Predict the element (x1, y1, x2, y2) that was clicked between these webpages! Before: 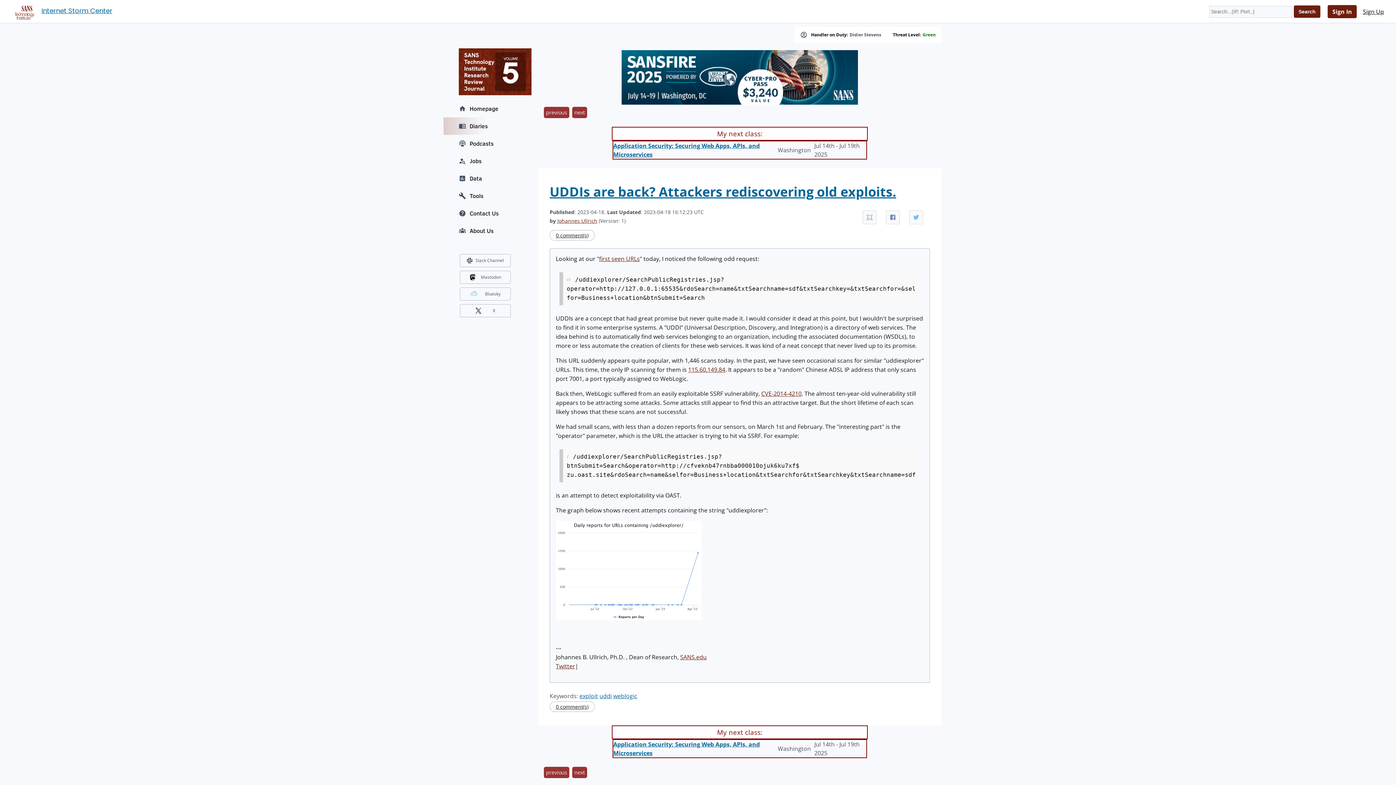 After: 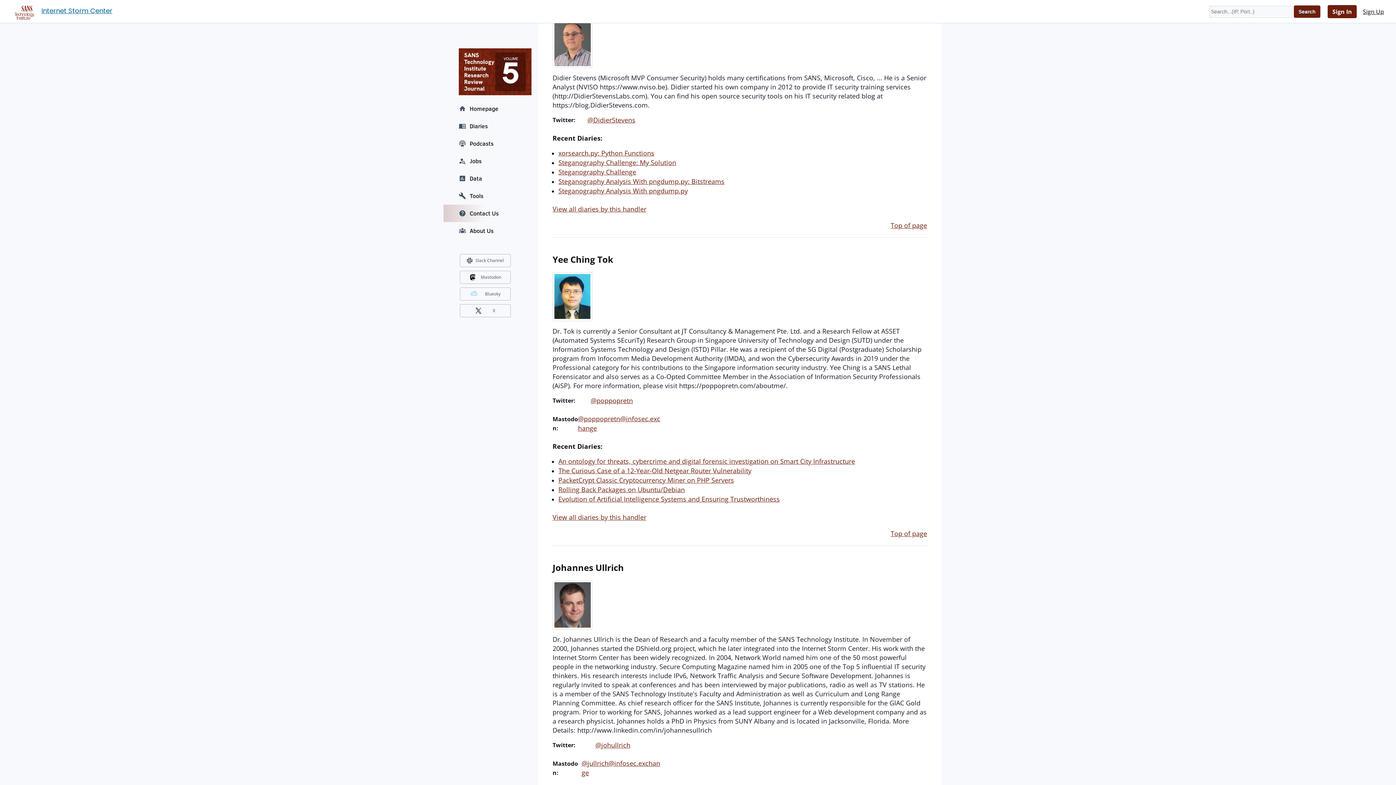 Action: bbox: (849, 32, 881, 37) label: Didier Stevens